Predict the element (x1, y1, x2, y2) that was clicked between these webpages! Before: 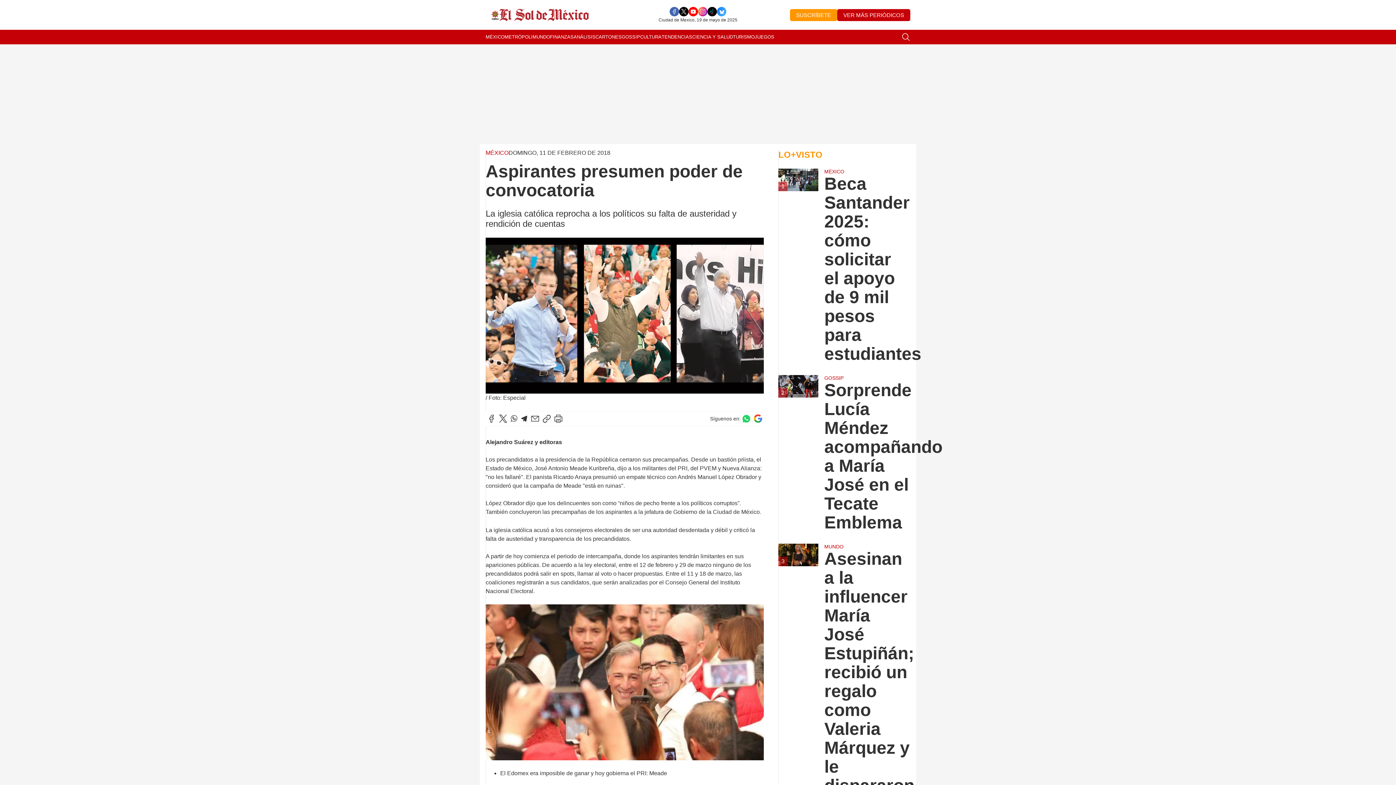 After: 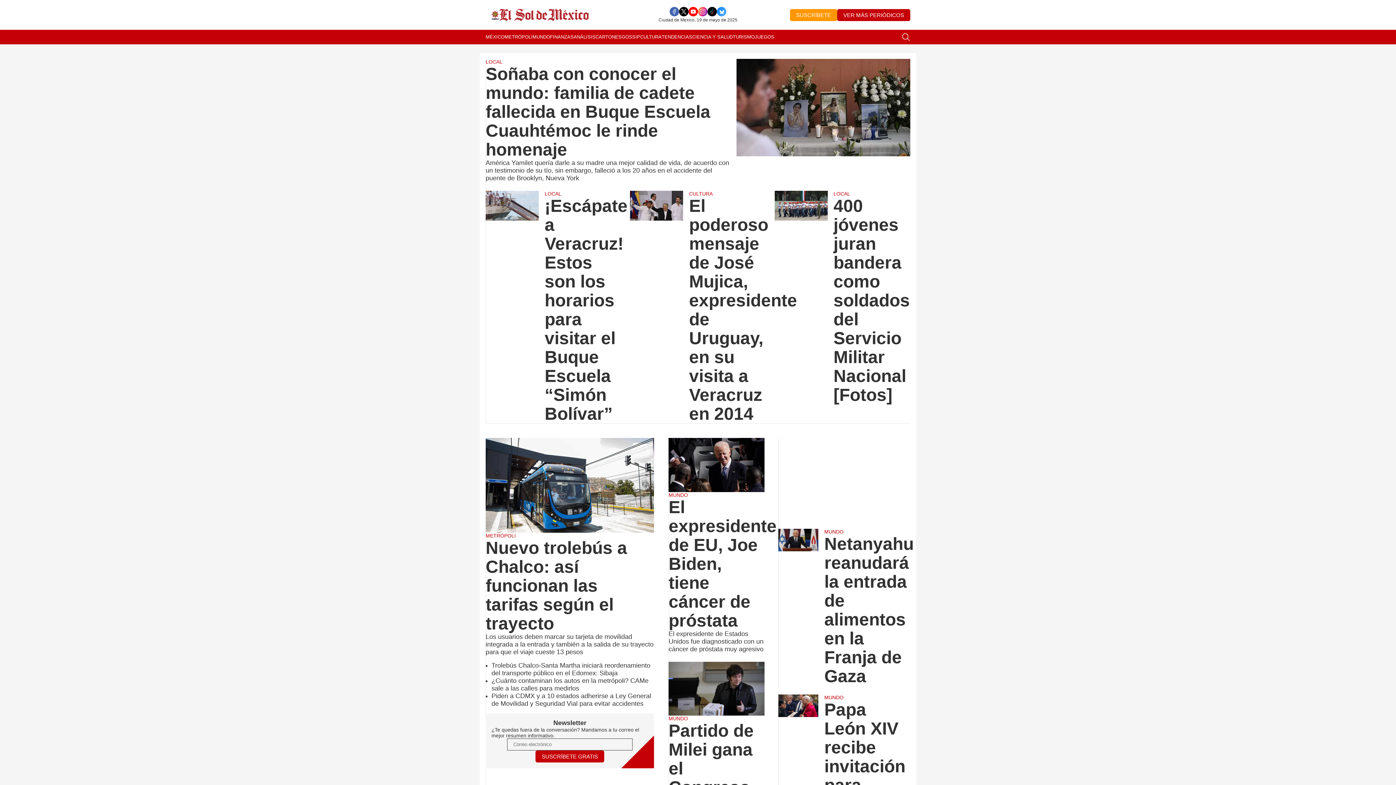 Action: bbox: (485, 5, 626, 24)